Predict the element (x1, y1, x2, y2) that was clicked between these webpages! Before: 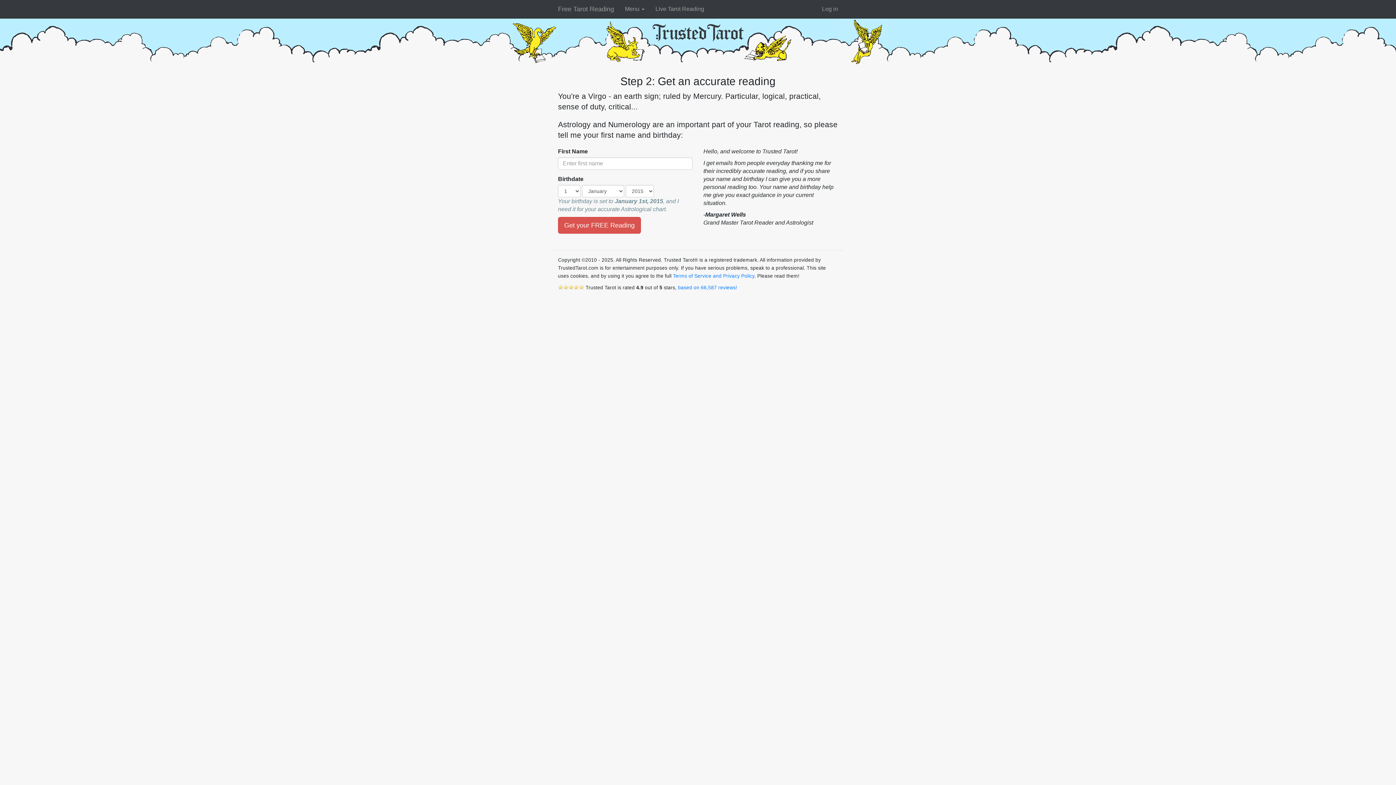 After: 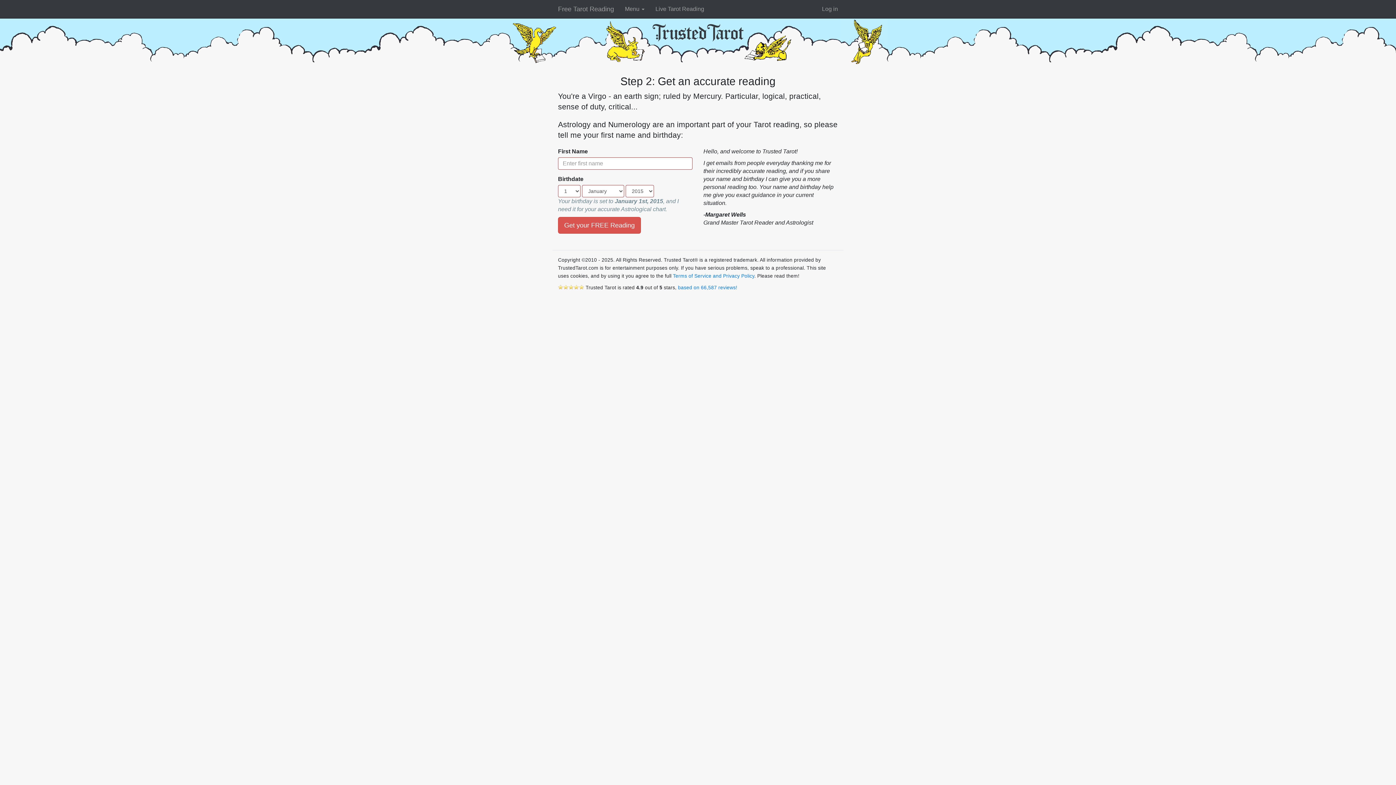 Action: label: Get your FREE Reading bbox: (558, 217, 641, 233)